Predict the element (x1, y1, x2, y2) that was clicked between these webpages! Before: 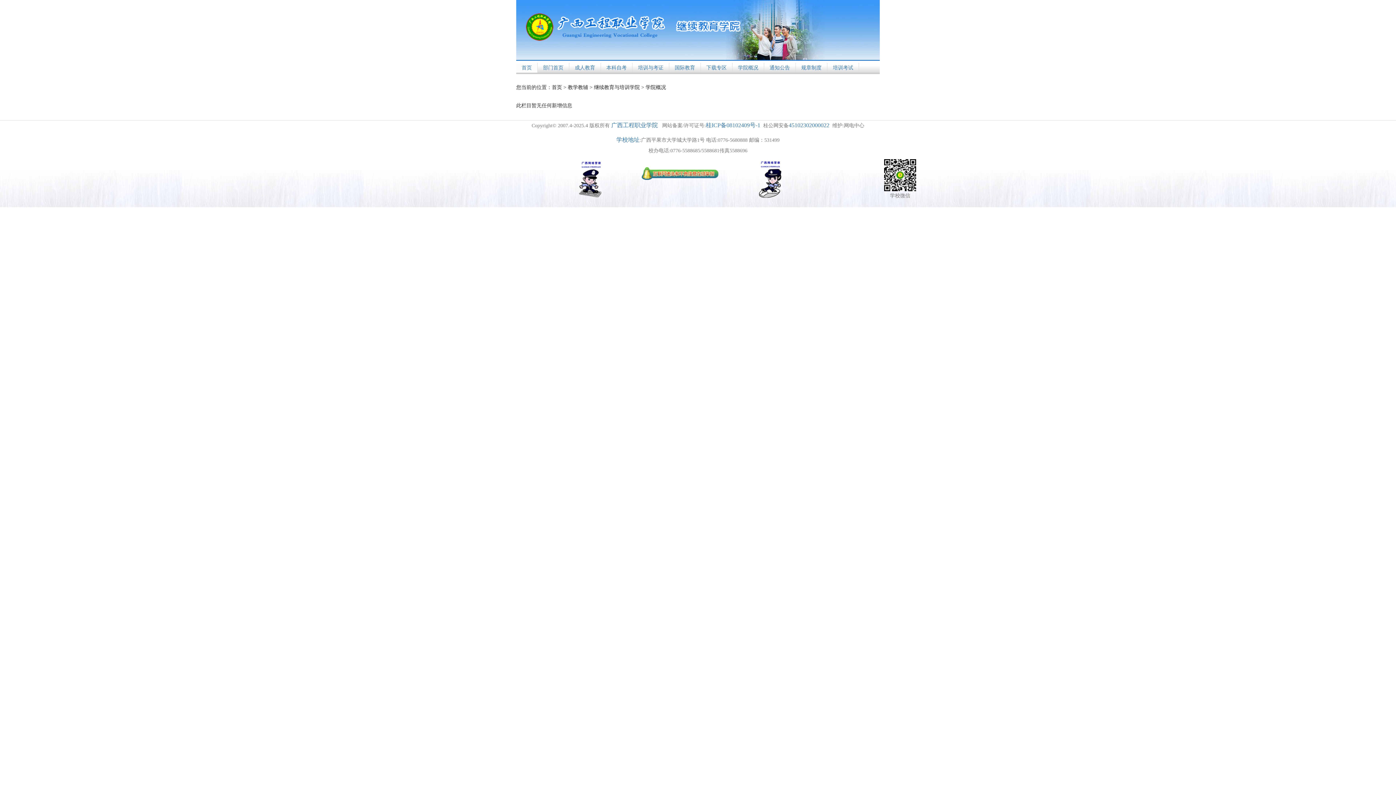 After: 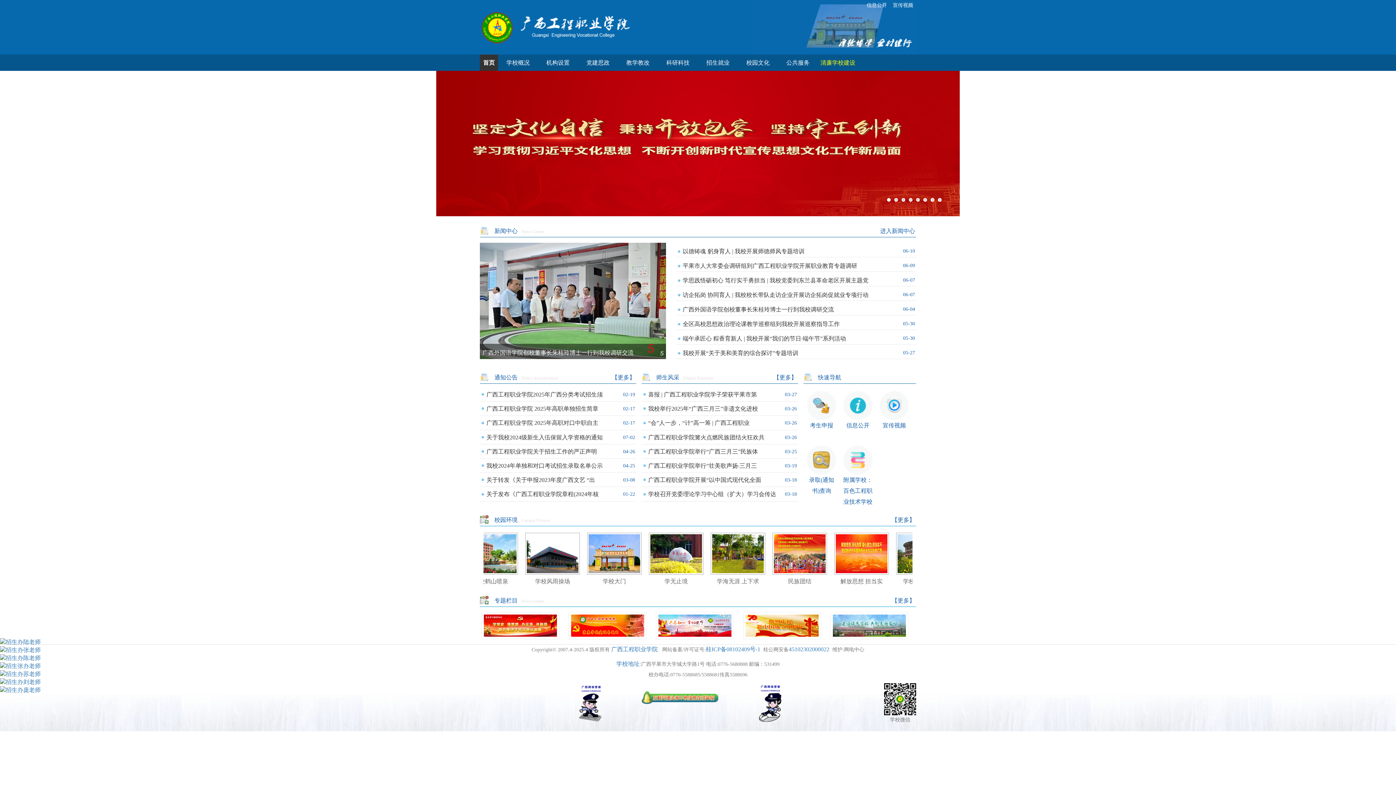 Action: label: 广西工程职业学院 bbox: (611, 122, 658, 128)